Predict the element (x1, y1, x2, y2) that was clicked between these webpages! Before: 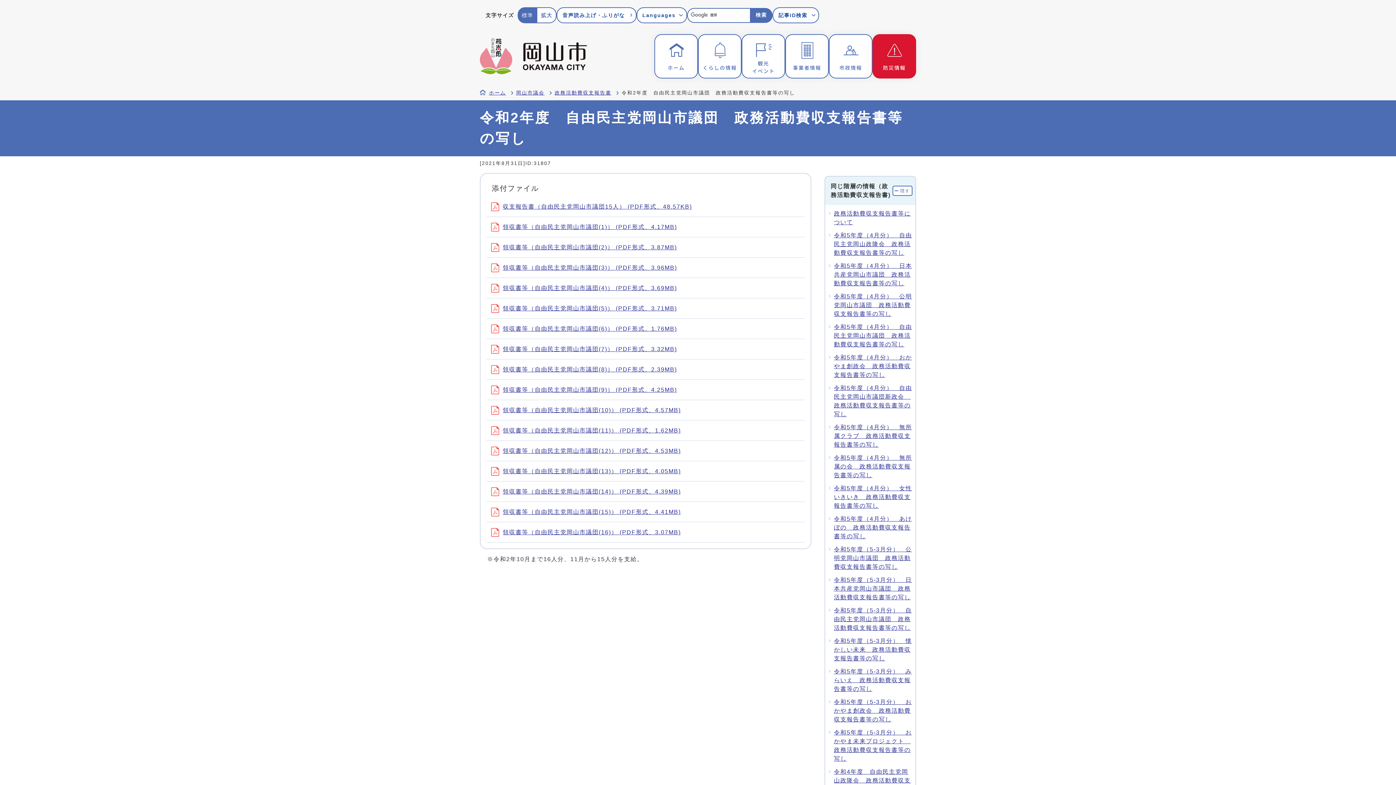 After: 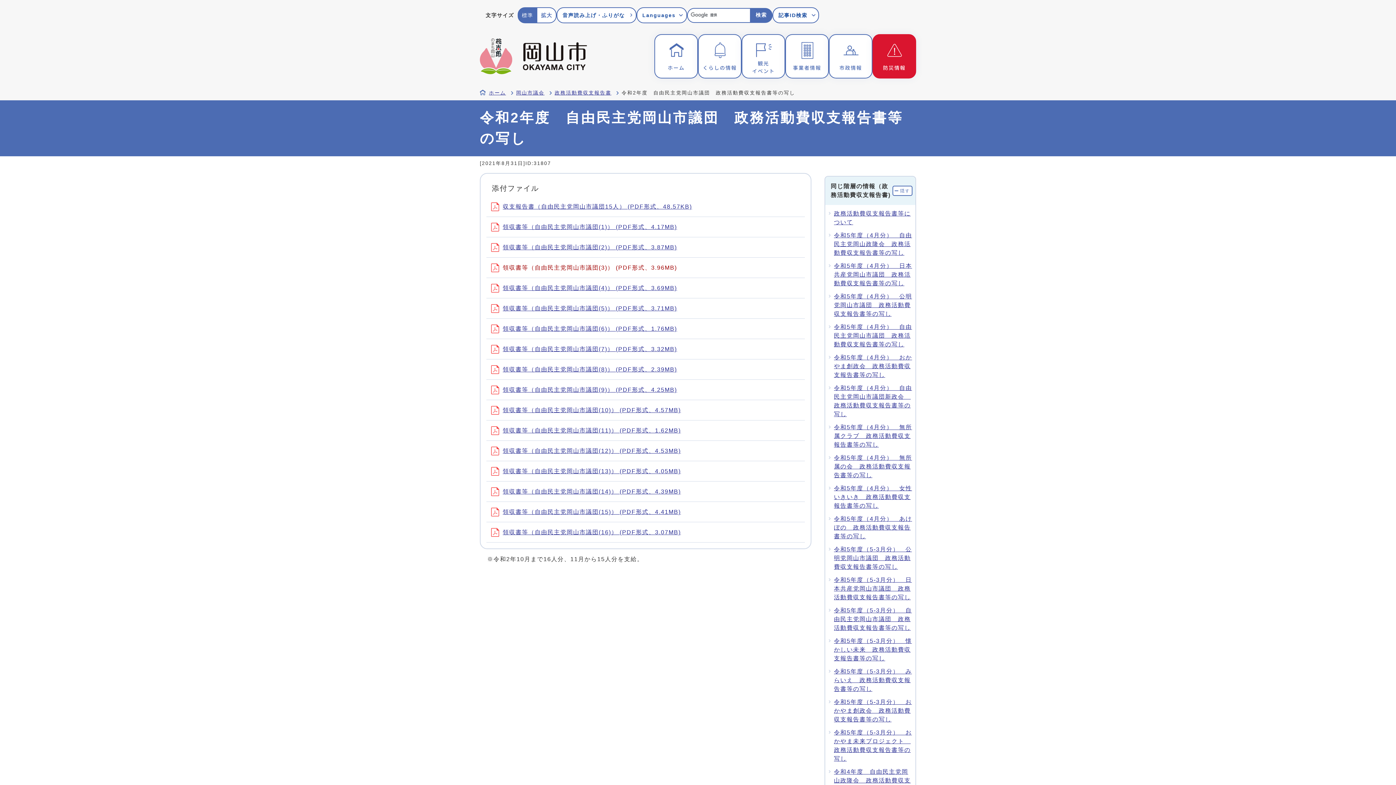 Action: bbox: (491, 264, 677, 270) label: 領収書等（自由民主党岡山市議団(3)） (PDF形式、3.96MB)